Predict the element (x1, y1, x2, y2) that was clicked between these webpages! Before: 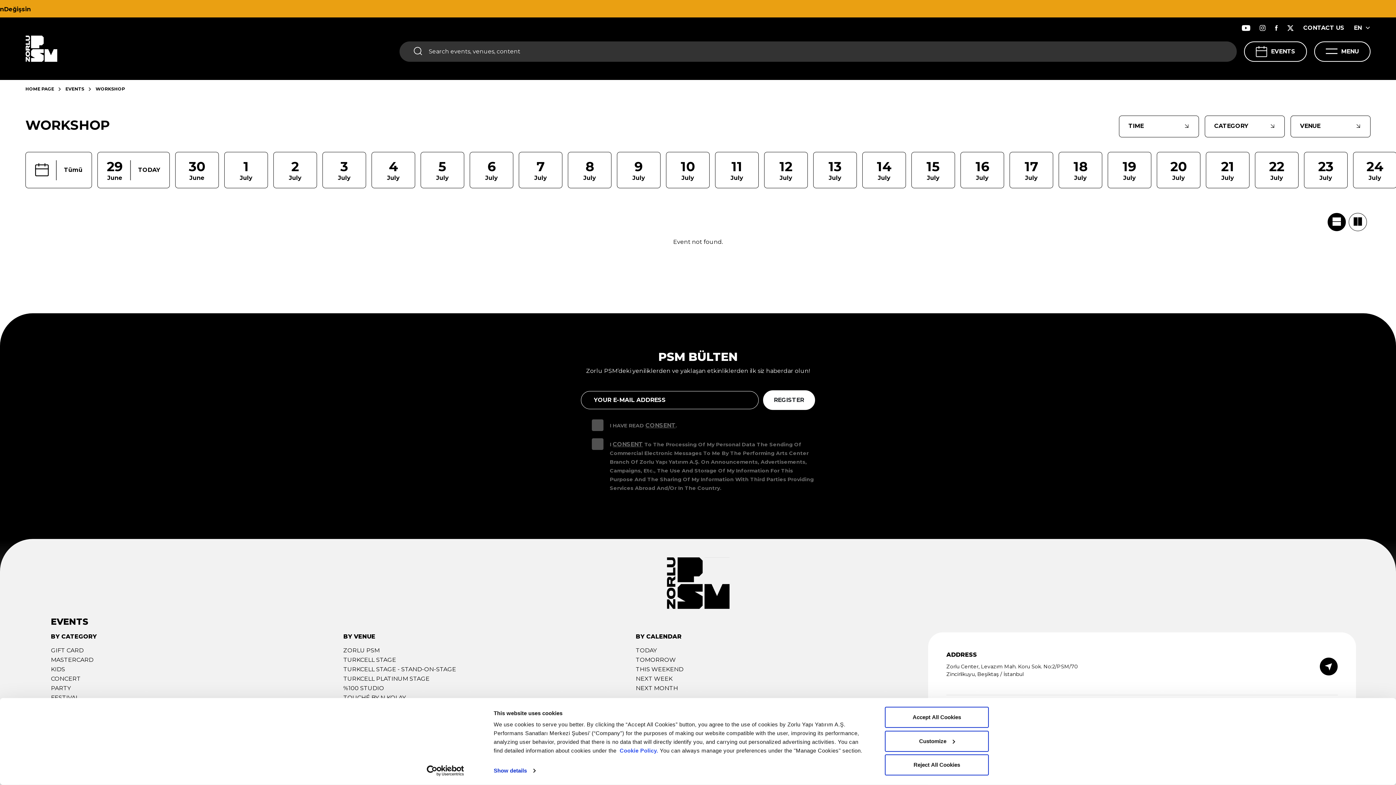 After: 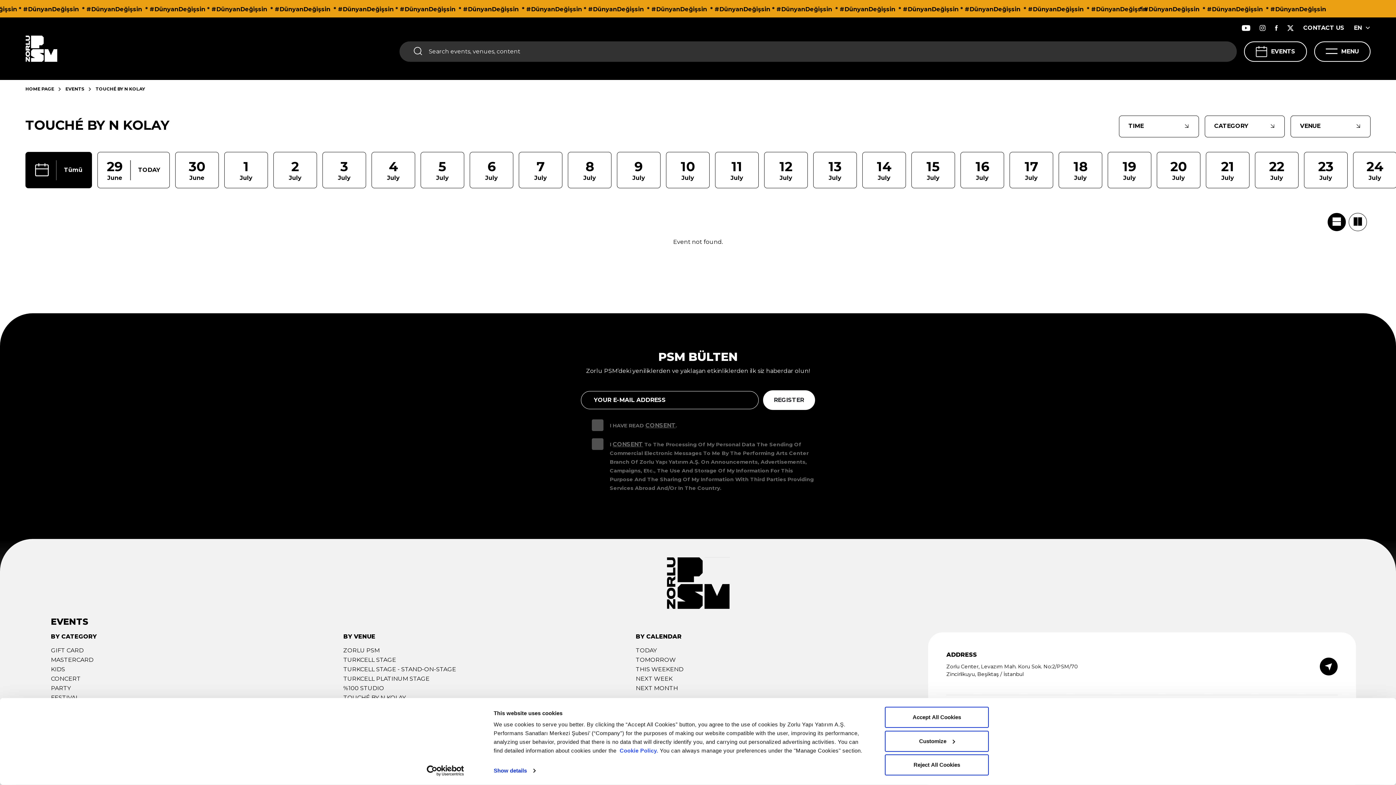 Action: bbox: (343, 694, 405, 701) label: TOUCHÉ BY N KOLAY